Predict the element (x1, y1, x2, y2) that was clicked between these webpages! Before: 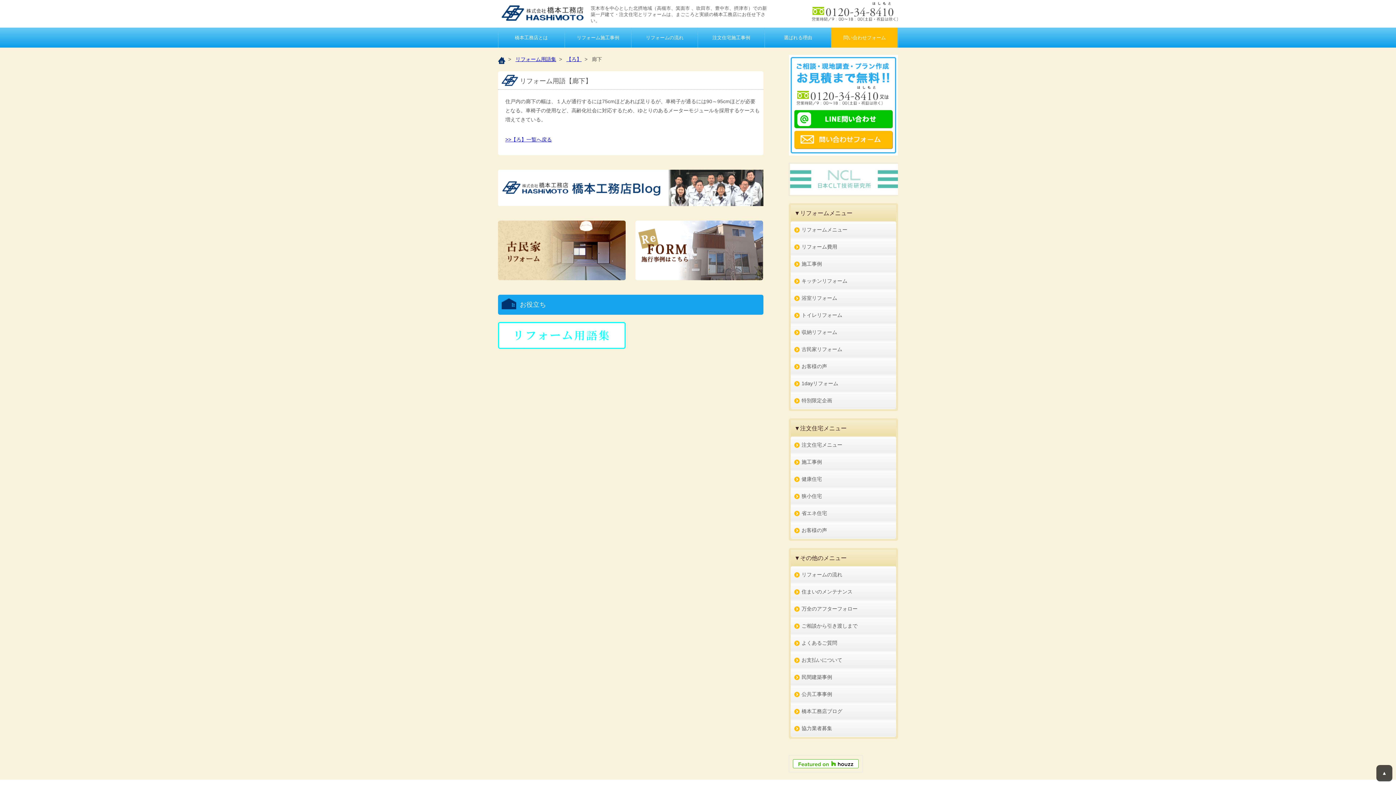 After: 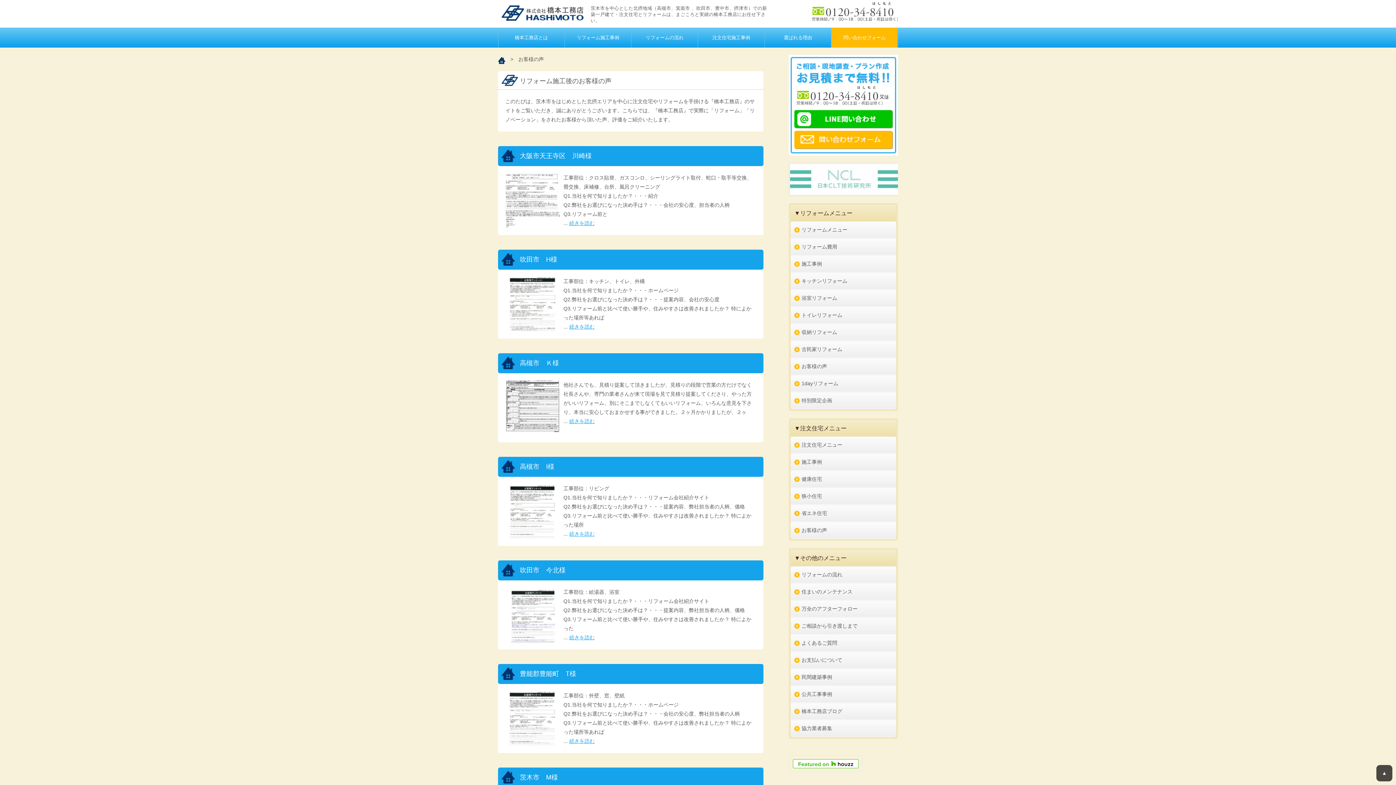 Action: bbox: (790, 358, 896, 375) label: お客様の声